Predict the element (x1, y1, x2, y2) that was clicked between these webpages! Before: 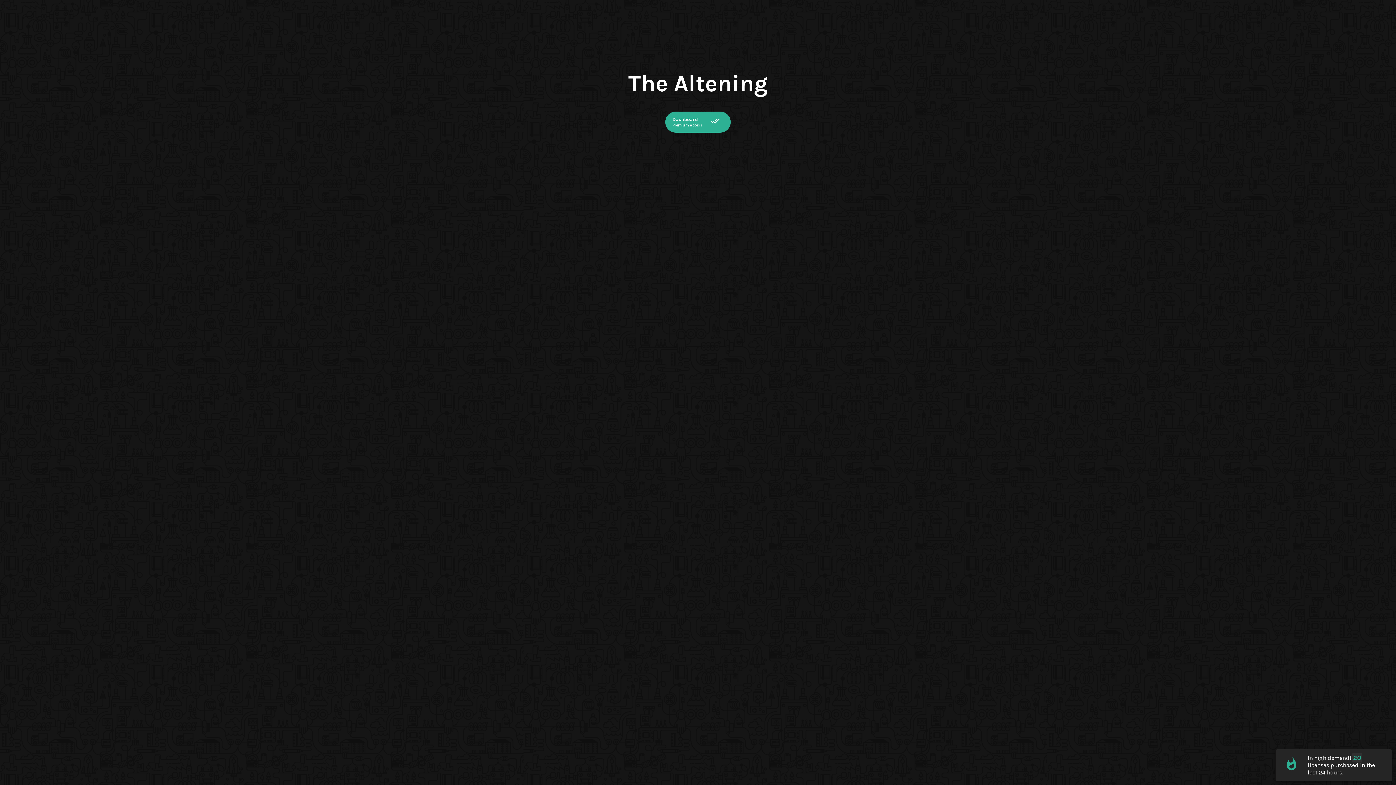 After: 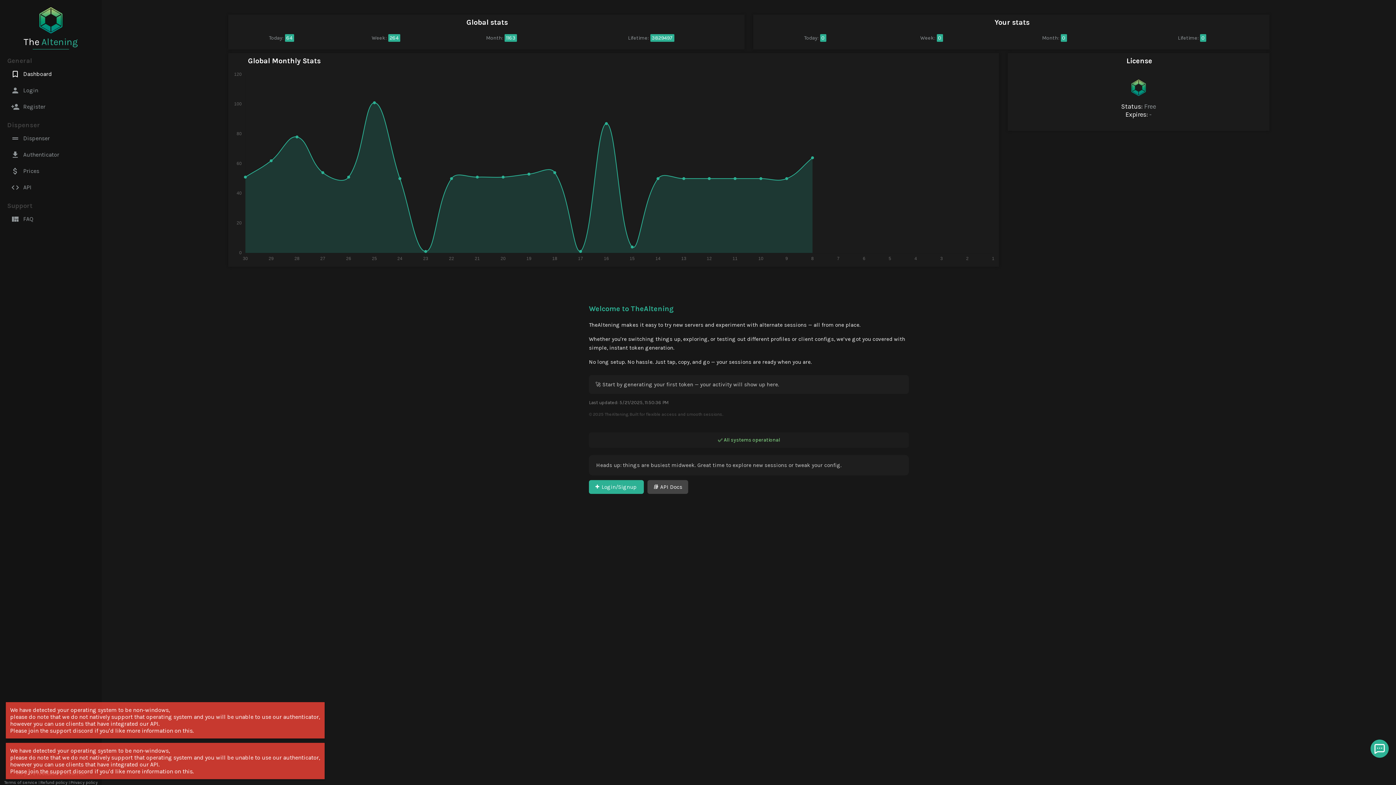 Action: bbox: (665, 122, 730, 129) label: Dashboard
Premium access
done_all